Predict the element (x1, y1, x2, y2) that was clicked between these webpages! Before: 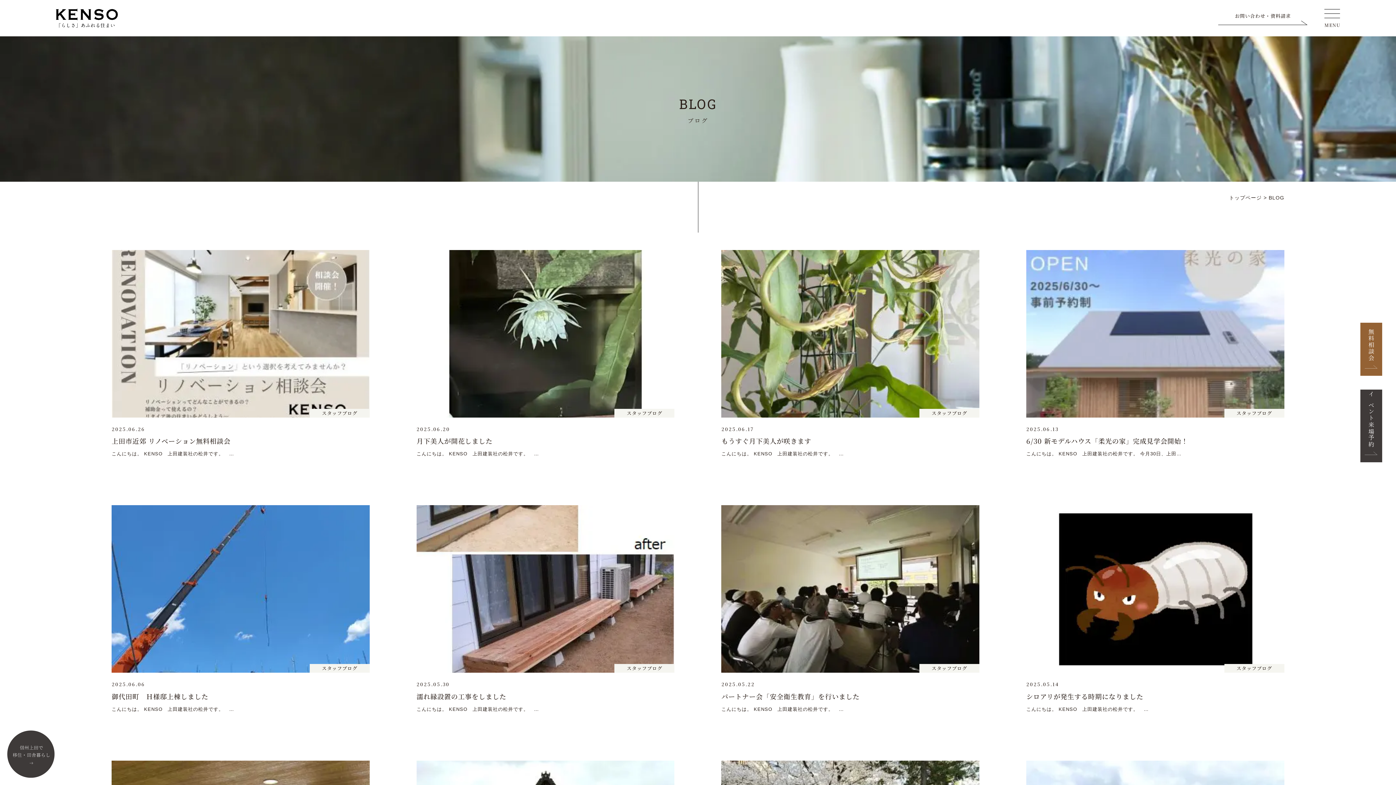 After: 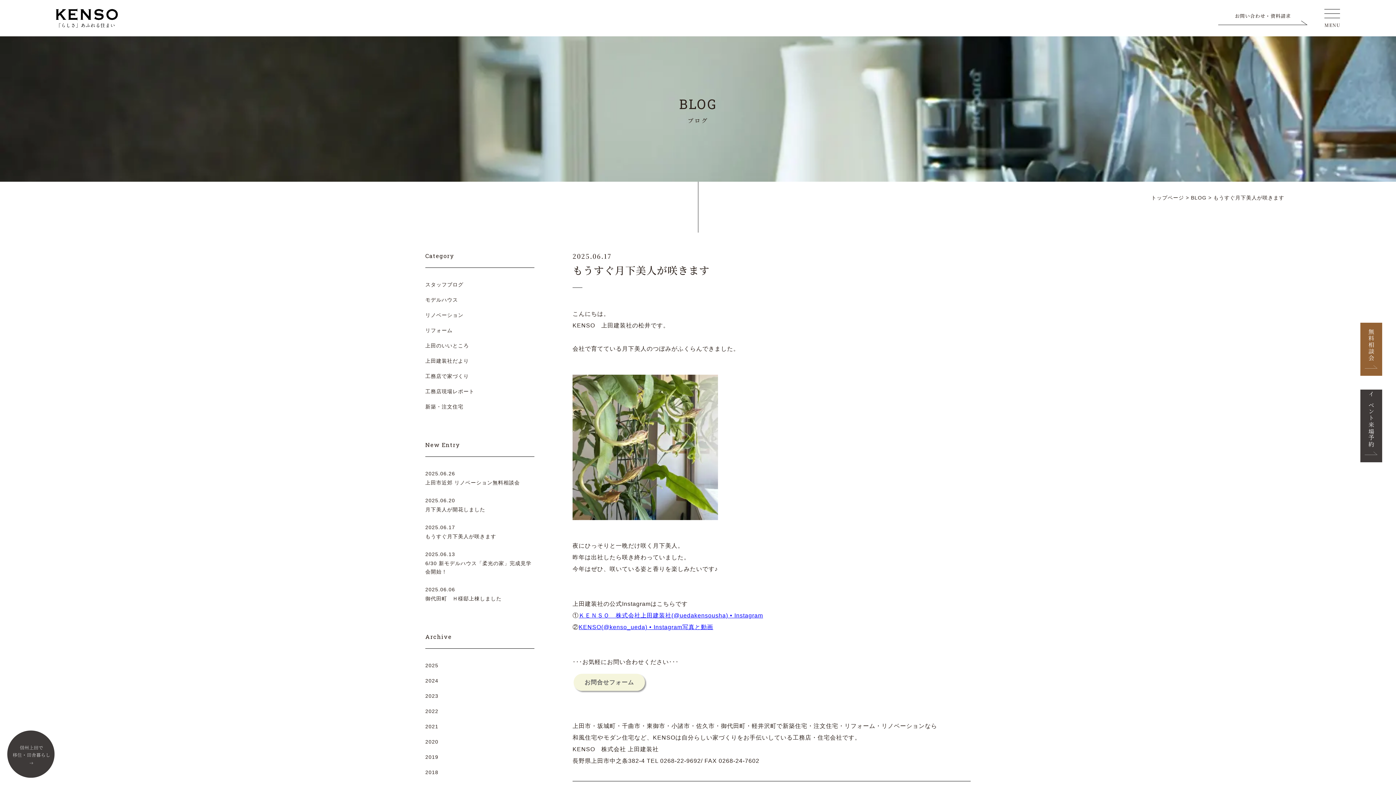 Action: label: スタッフブログ

2025.06.17

もうすぐ月下美人が咲きます

こんにちは。 KENSO　上田建装社の松井です。   … bbox: (721, 250, 979, 458)